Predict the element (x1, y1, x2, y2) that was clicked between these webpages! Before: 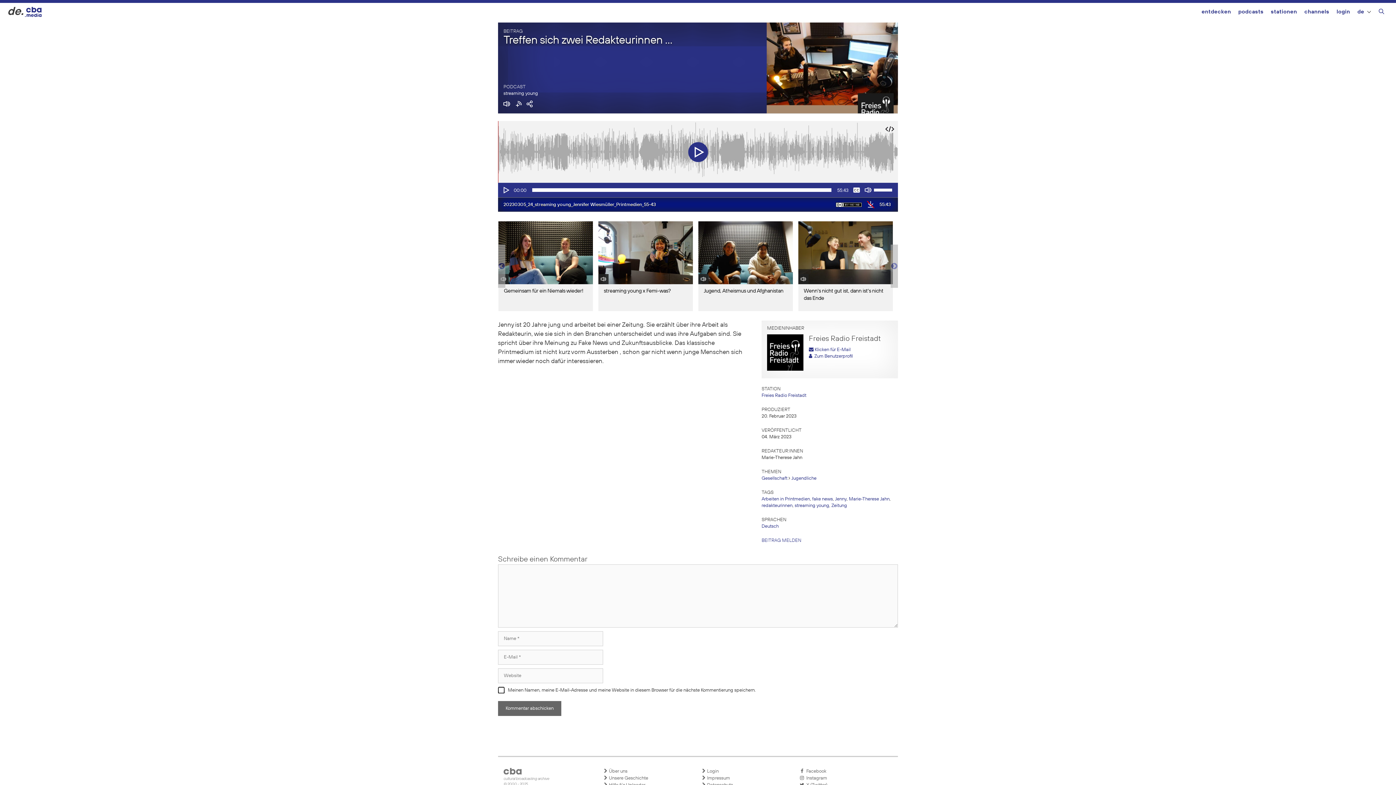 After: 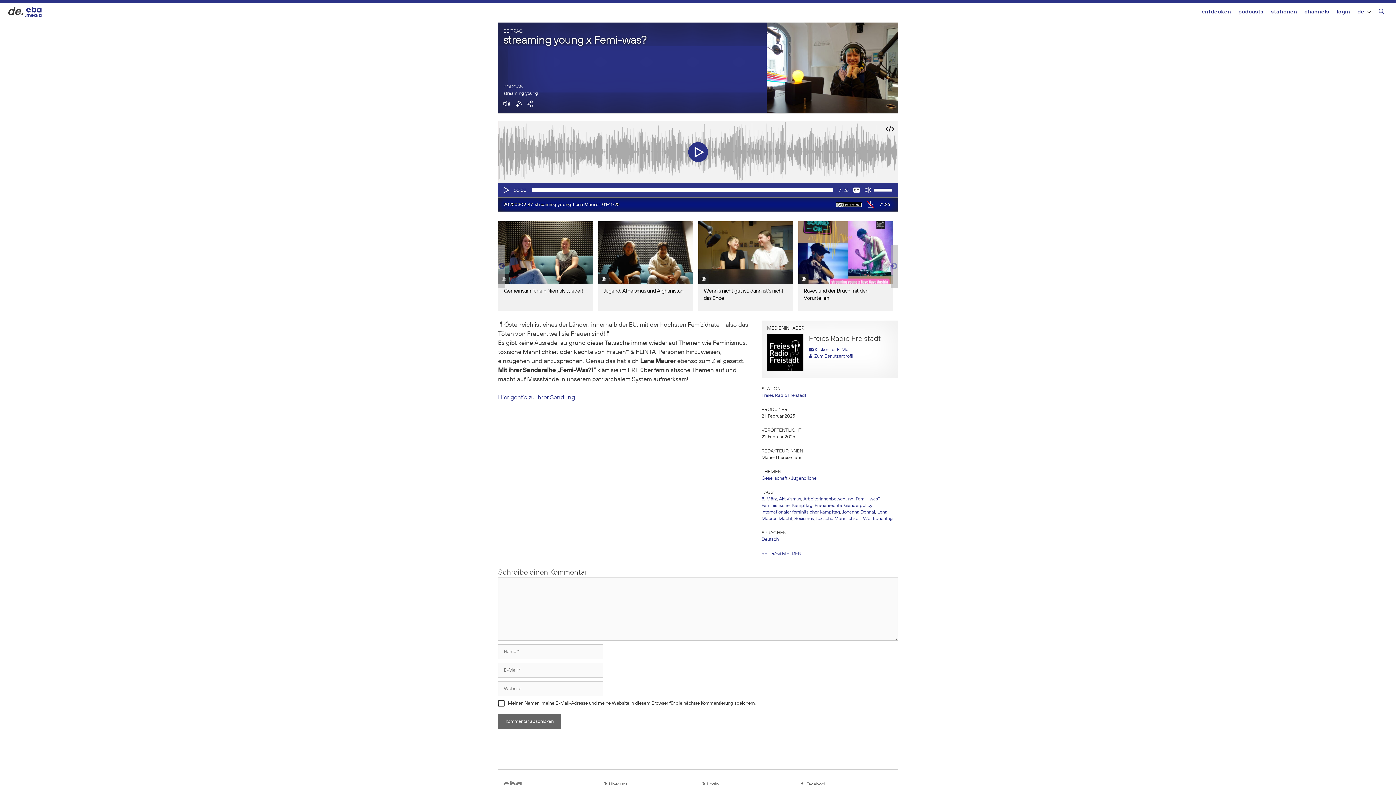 Action: bbox: (598, 221, 693, 311) label: streaming young x Femi-was?